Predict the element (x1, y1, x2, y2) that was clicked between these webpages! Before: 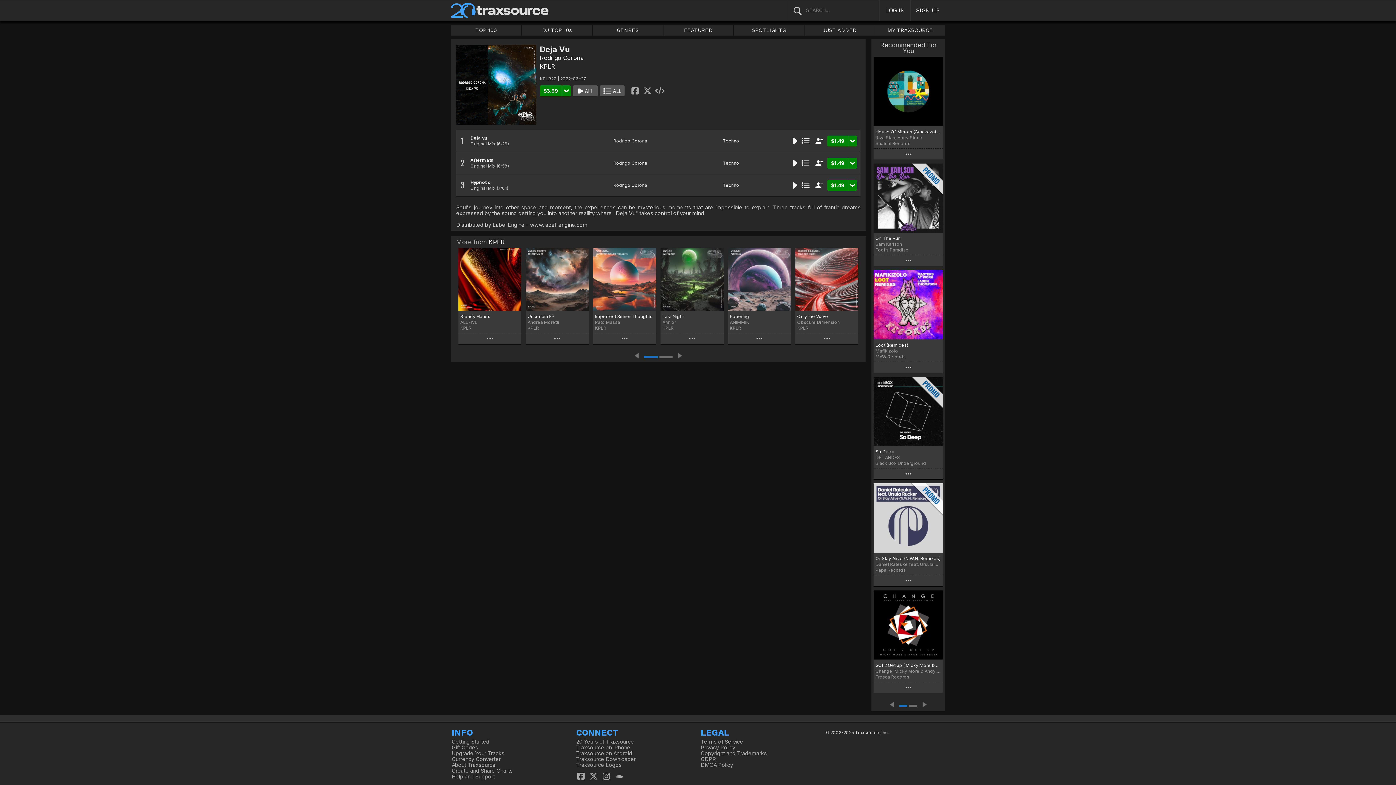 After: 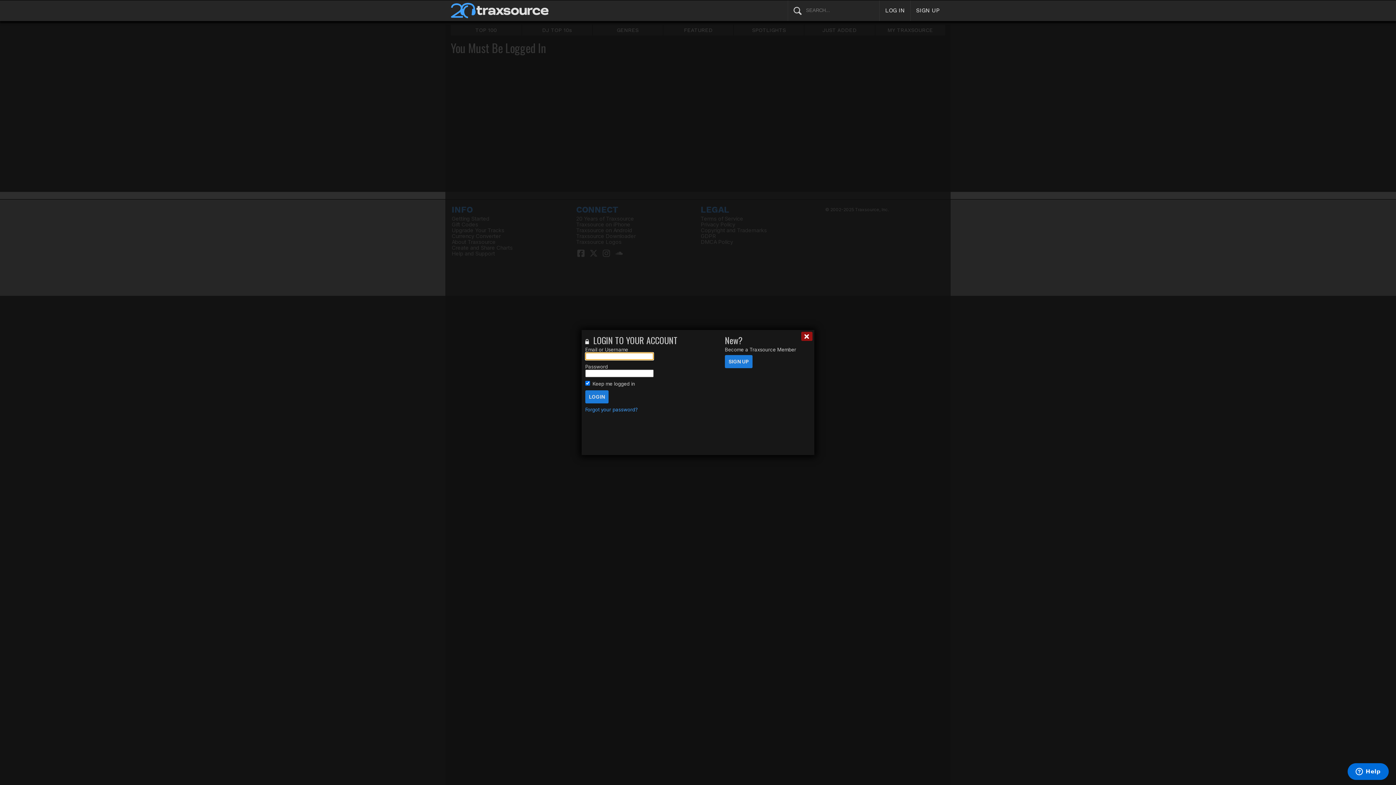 Action: bbox: (875, 24, 945, 35) label: MY TRAXSOURCE